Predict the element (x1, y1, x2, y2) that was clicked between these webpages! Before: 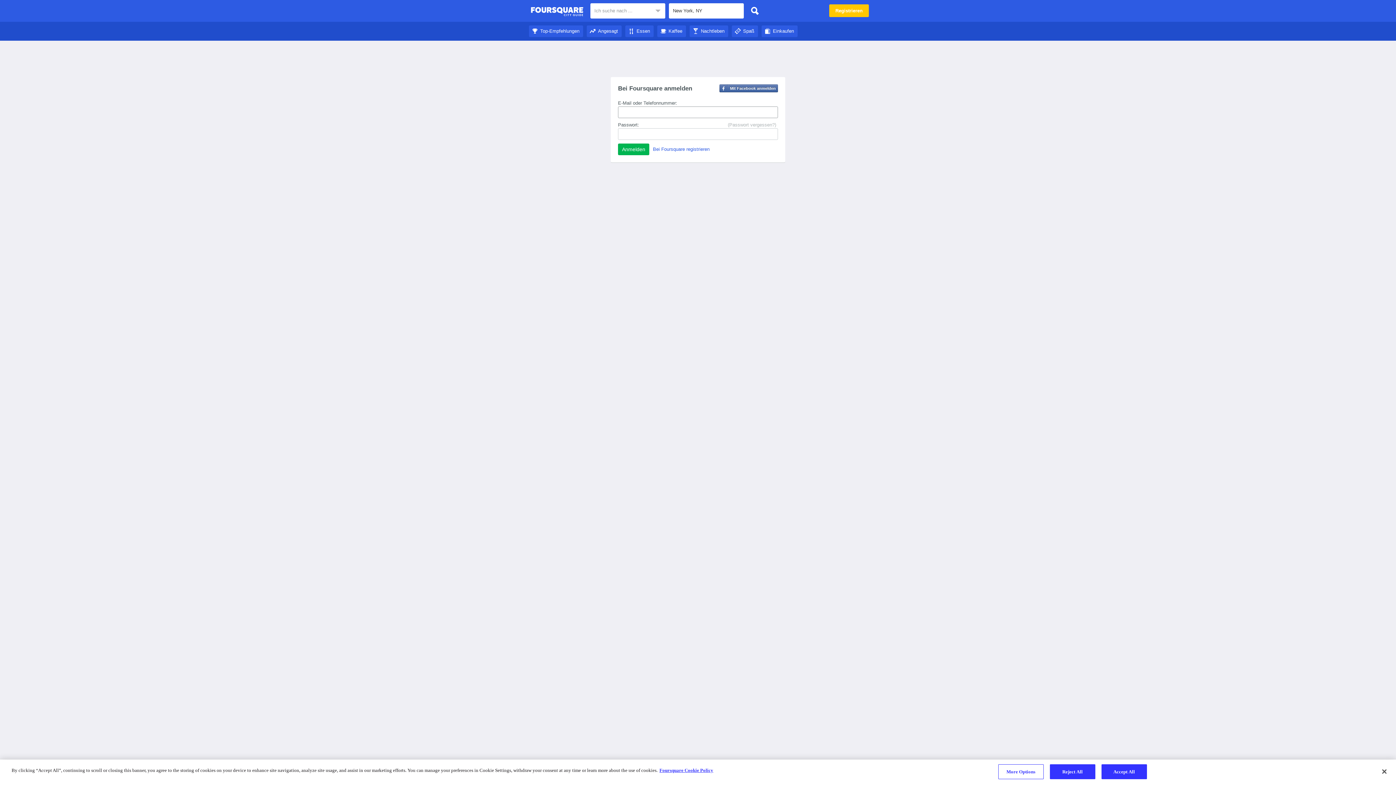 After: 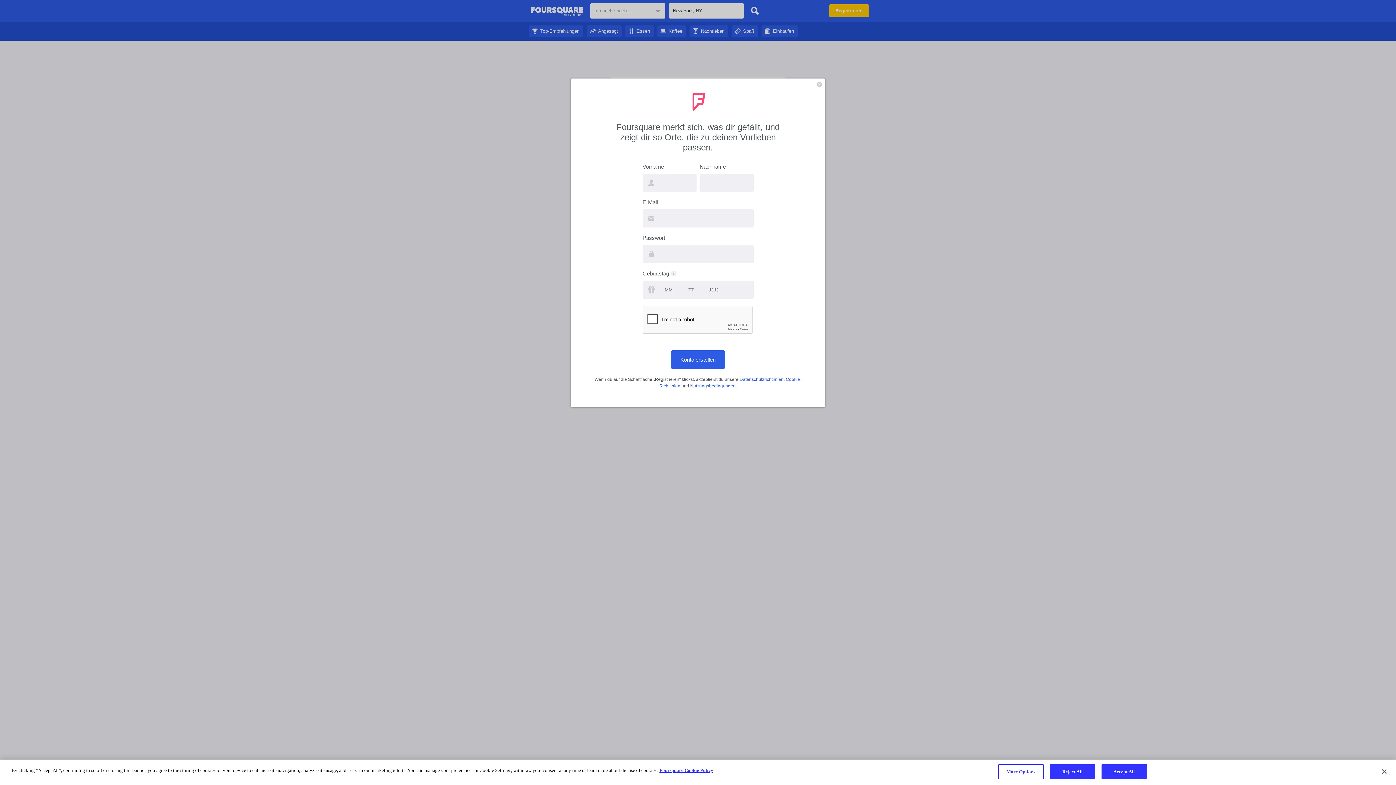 Action: label: Bei Foursquare registrieren bbox: (653, 146, 709, 152)